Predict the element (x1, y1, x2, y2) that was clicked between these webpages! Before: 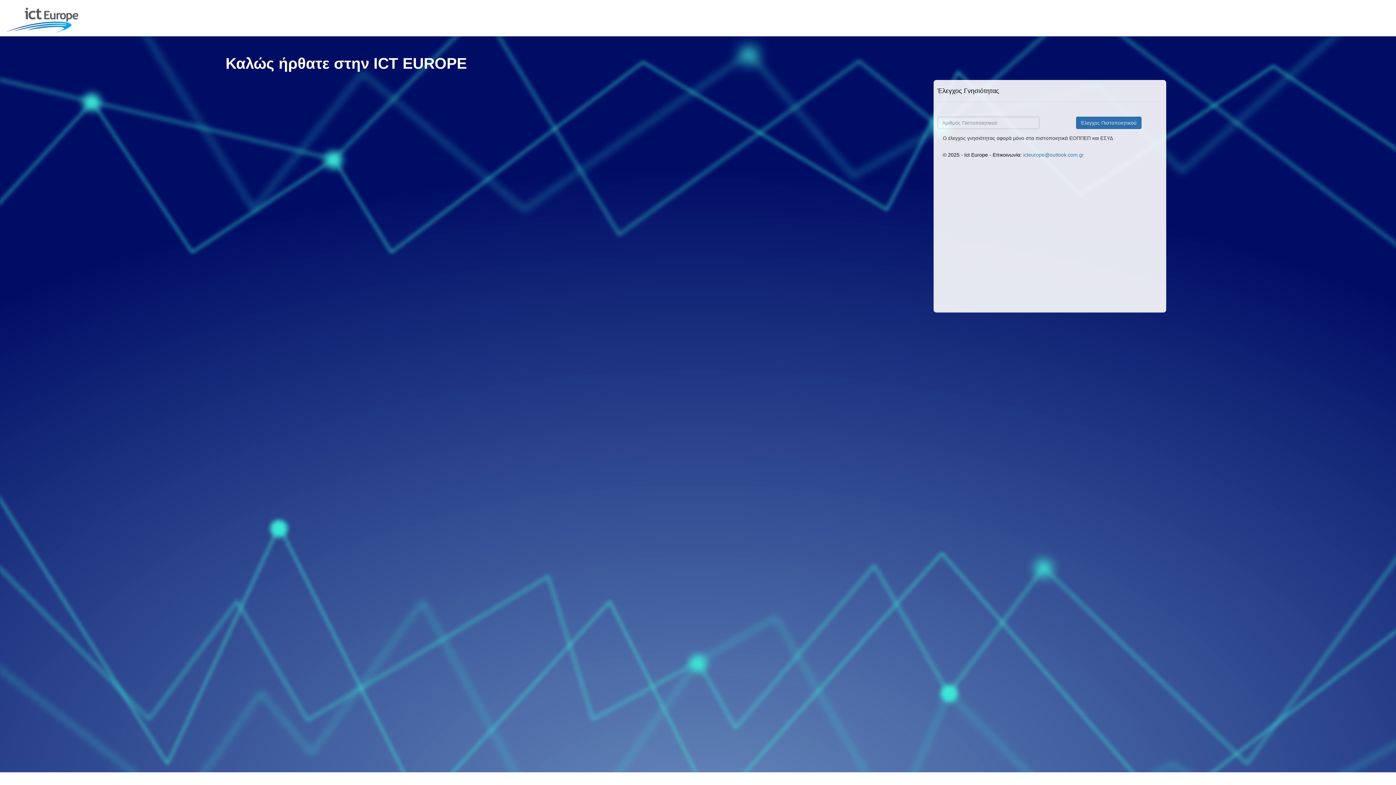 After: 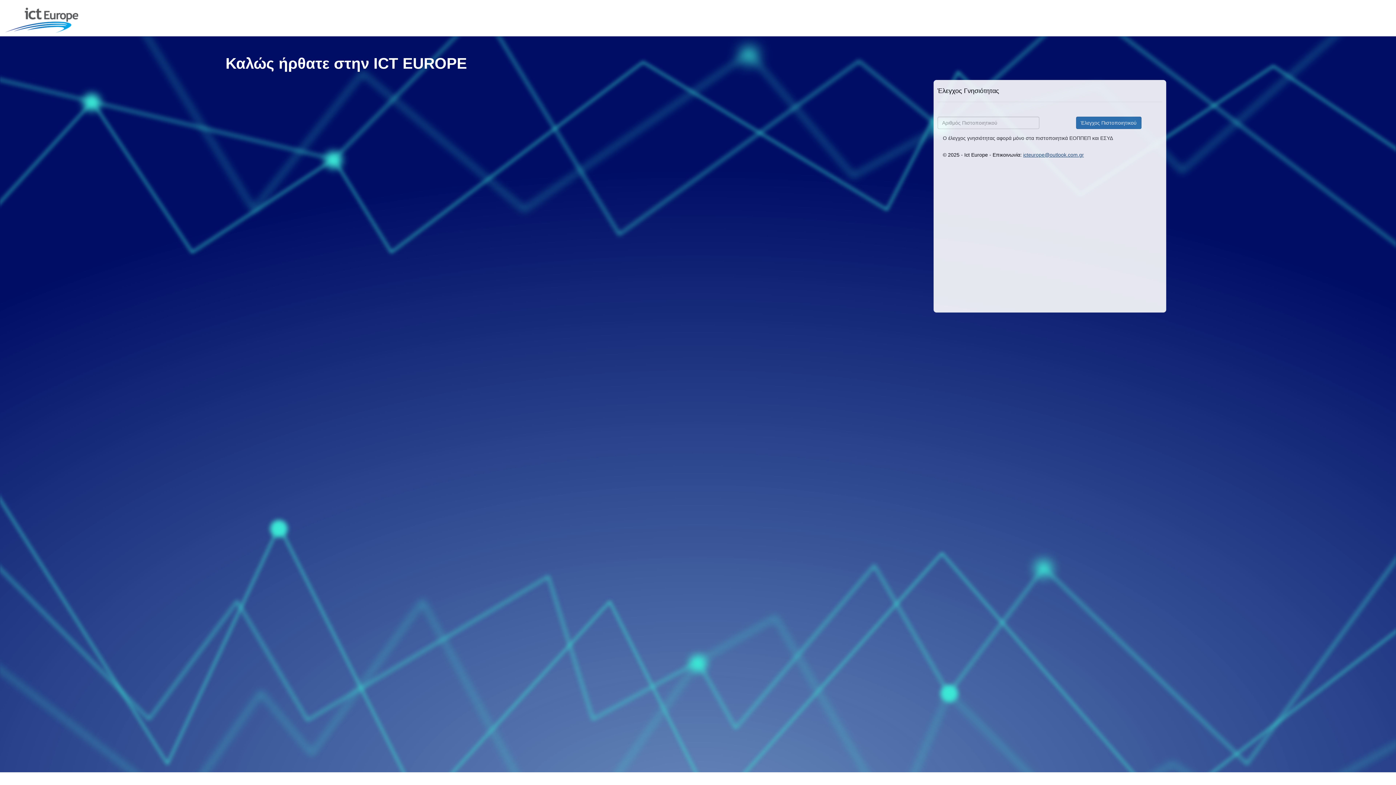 Action: bbox: (1023, 152, 1084, 157) label: icteurope@outlook.com.gr